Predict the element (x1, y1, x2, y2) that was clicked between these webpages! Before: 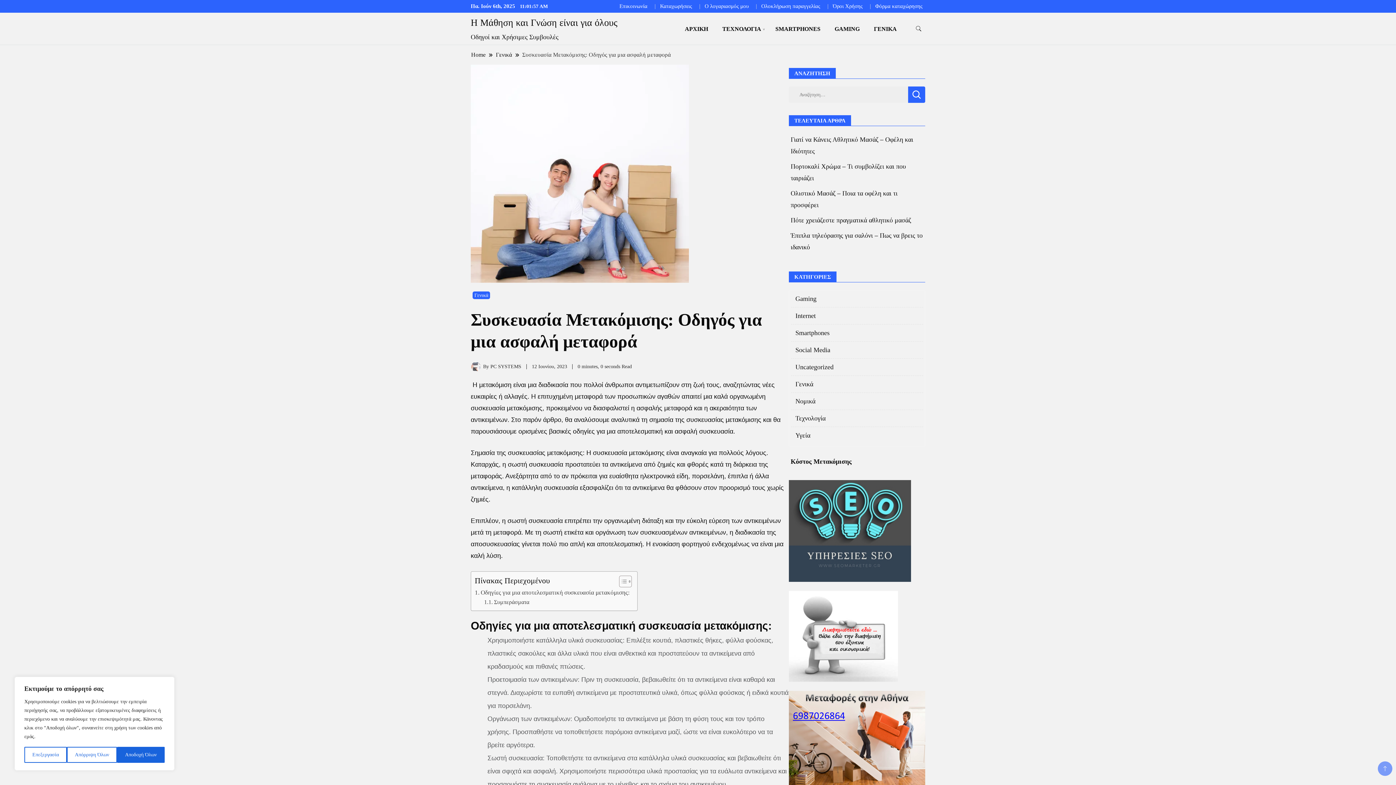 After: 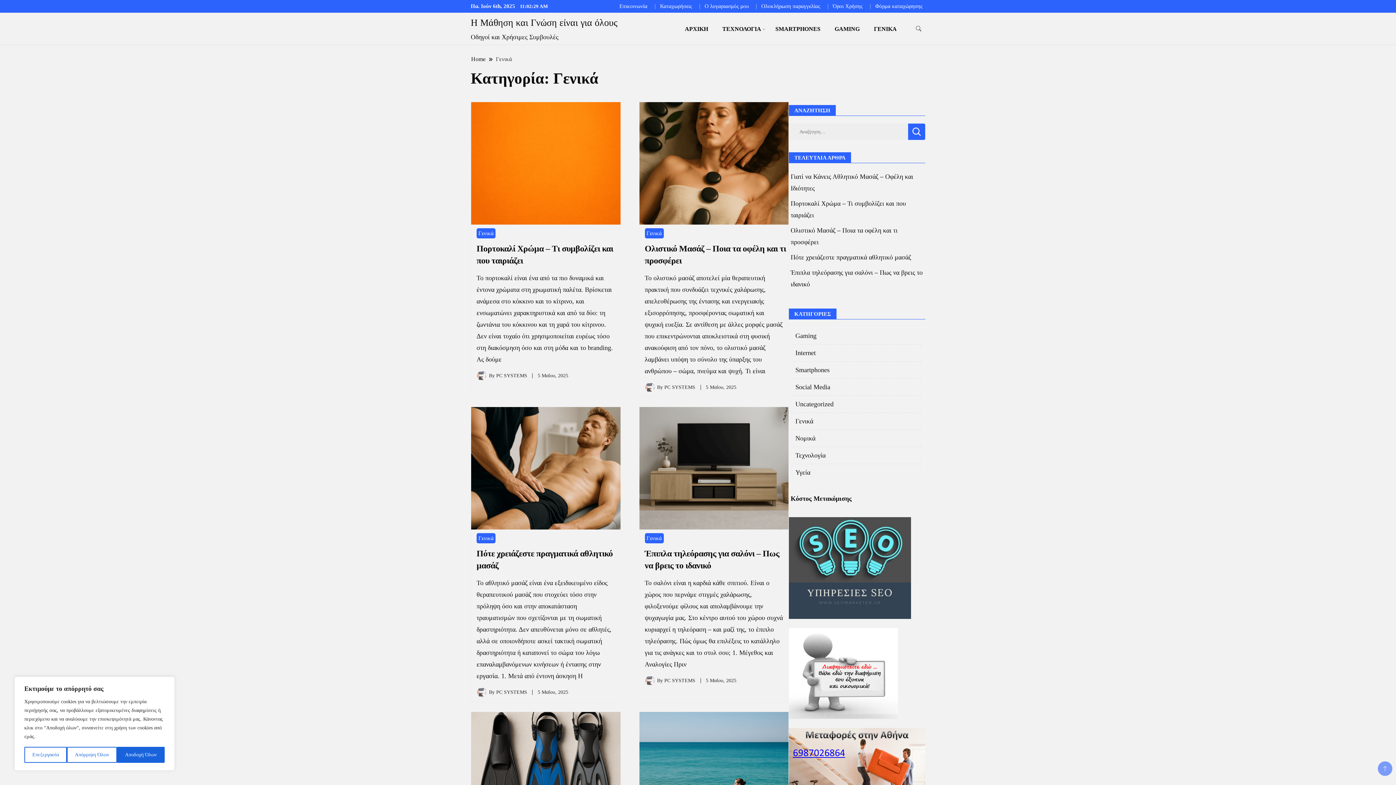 Action: bbox: (795, 380, 813, 388) label: Γενικά